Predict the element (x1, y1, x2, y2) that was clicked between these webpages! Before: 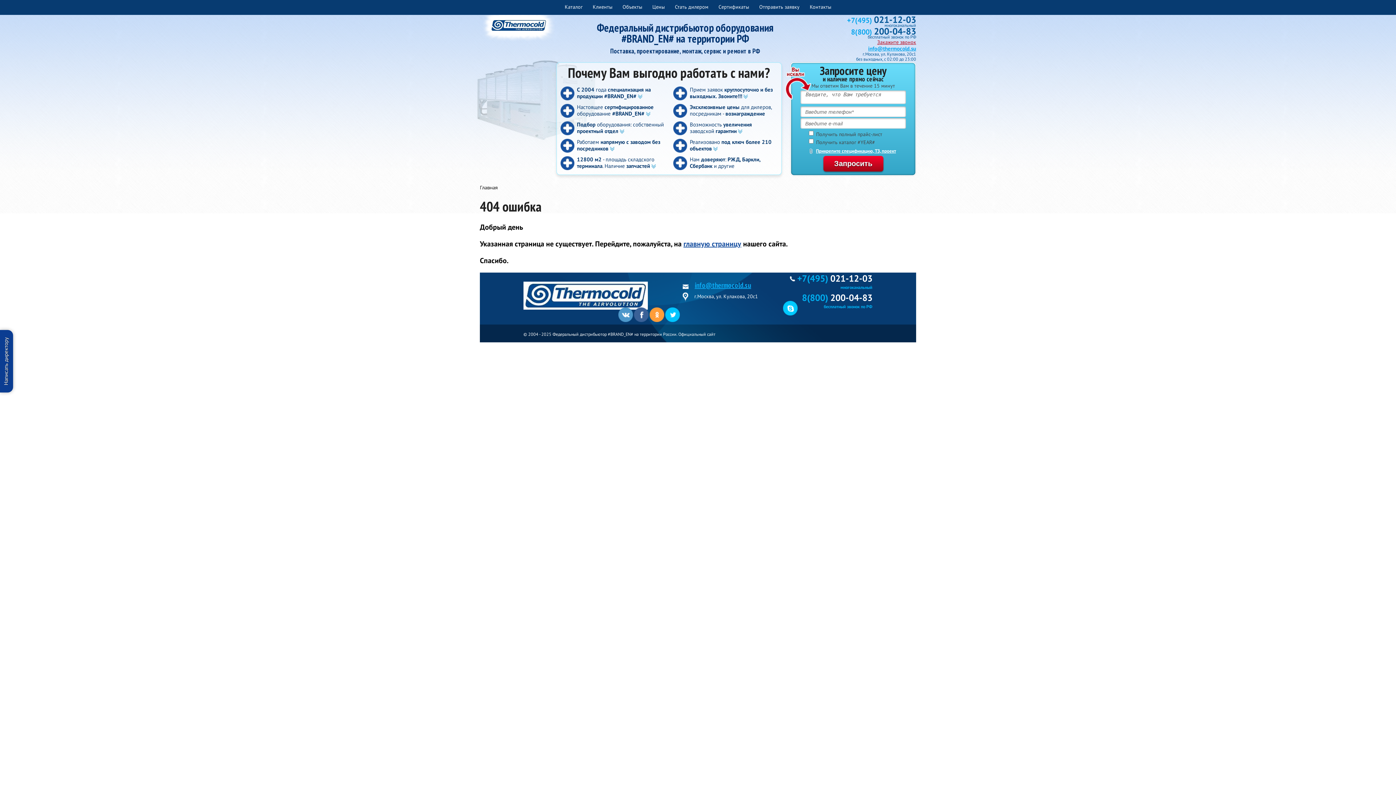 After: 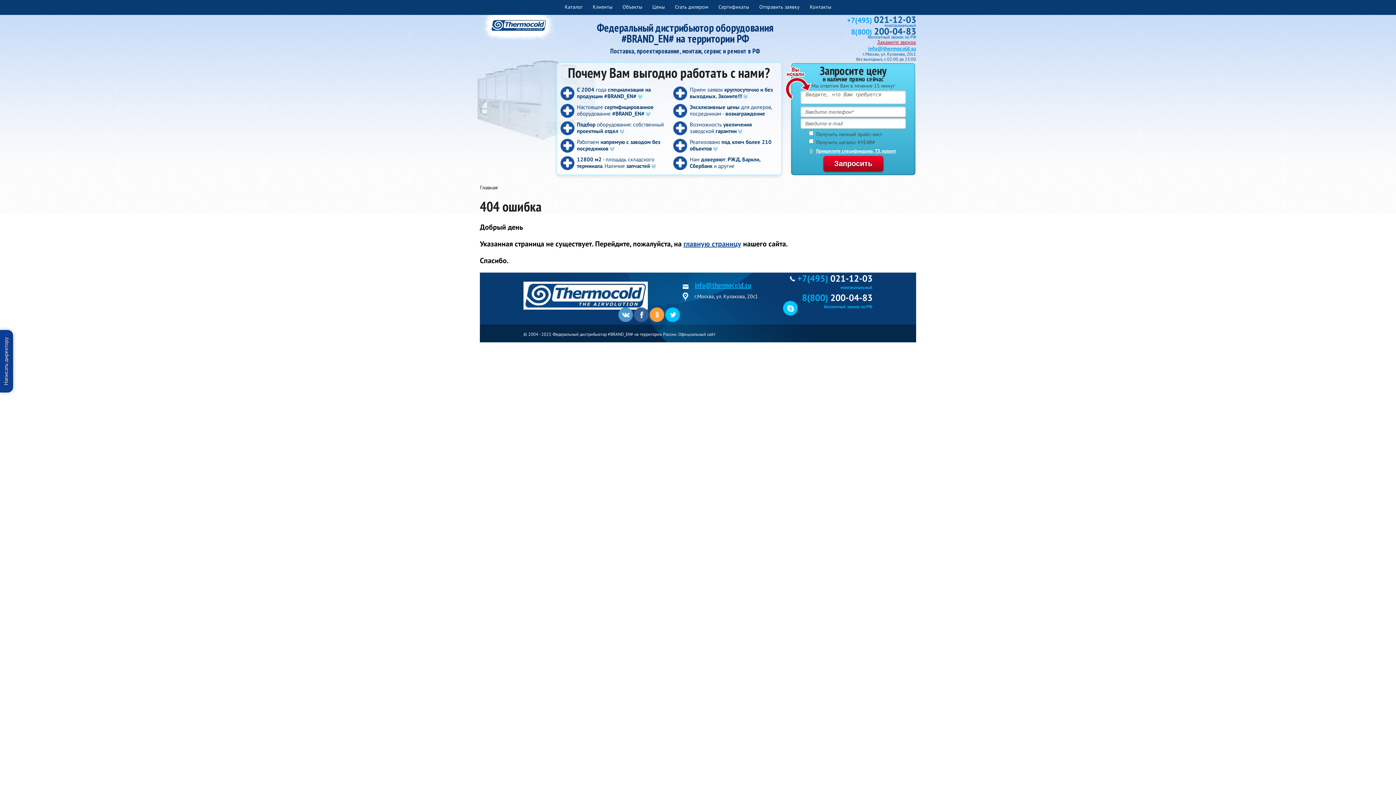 Action: bbox: (634, 307, 648, 322)